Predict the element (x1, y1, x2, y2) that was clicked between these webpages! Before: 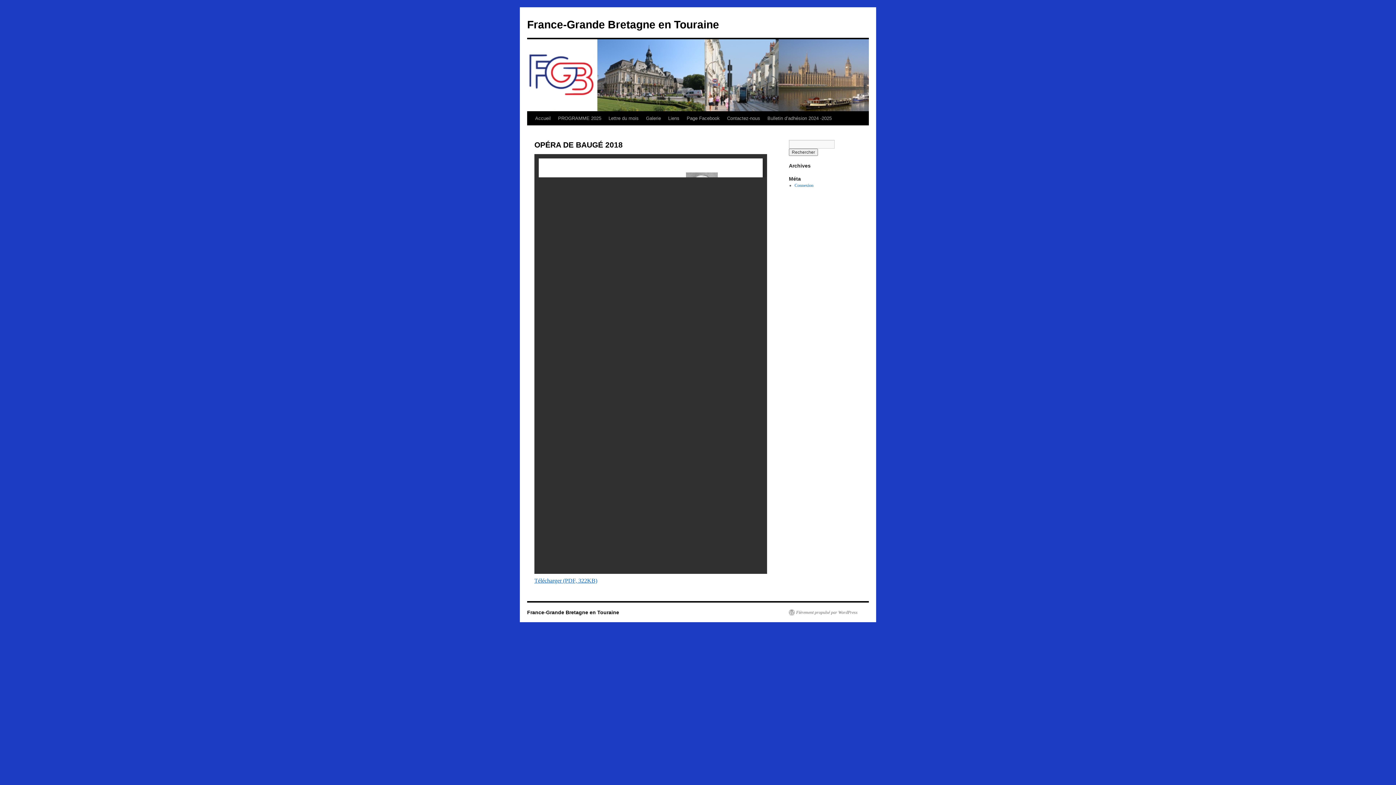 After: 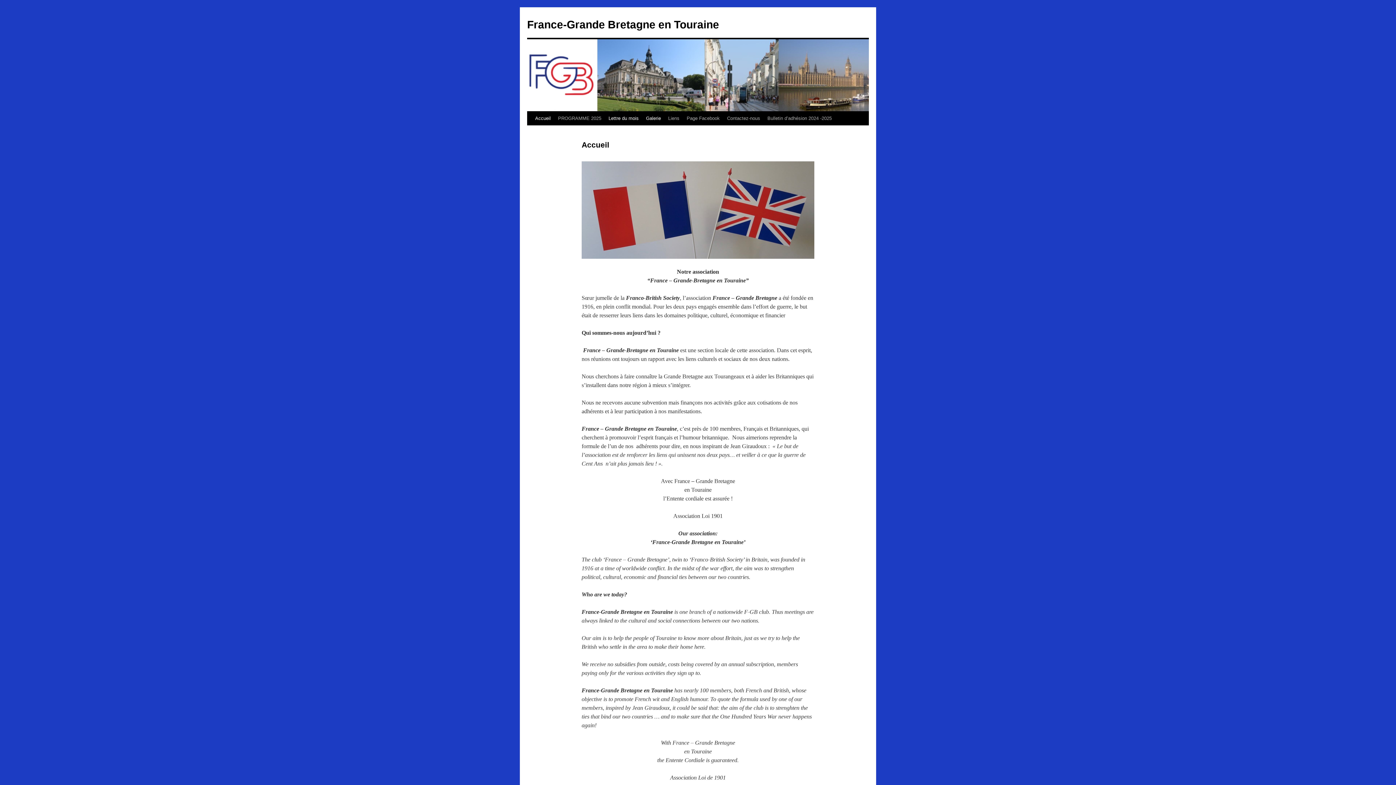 Action: label: Lettre du mois bbox: (605, 111, 642, 125)